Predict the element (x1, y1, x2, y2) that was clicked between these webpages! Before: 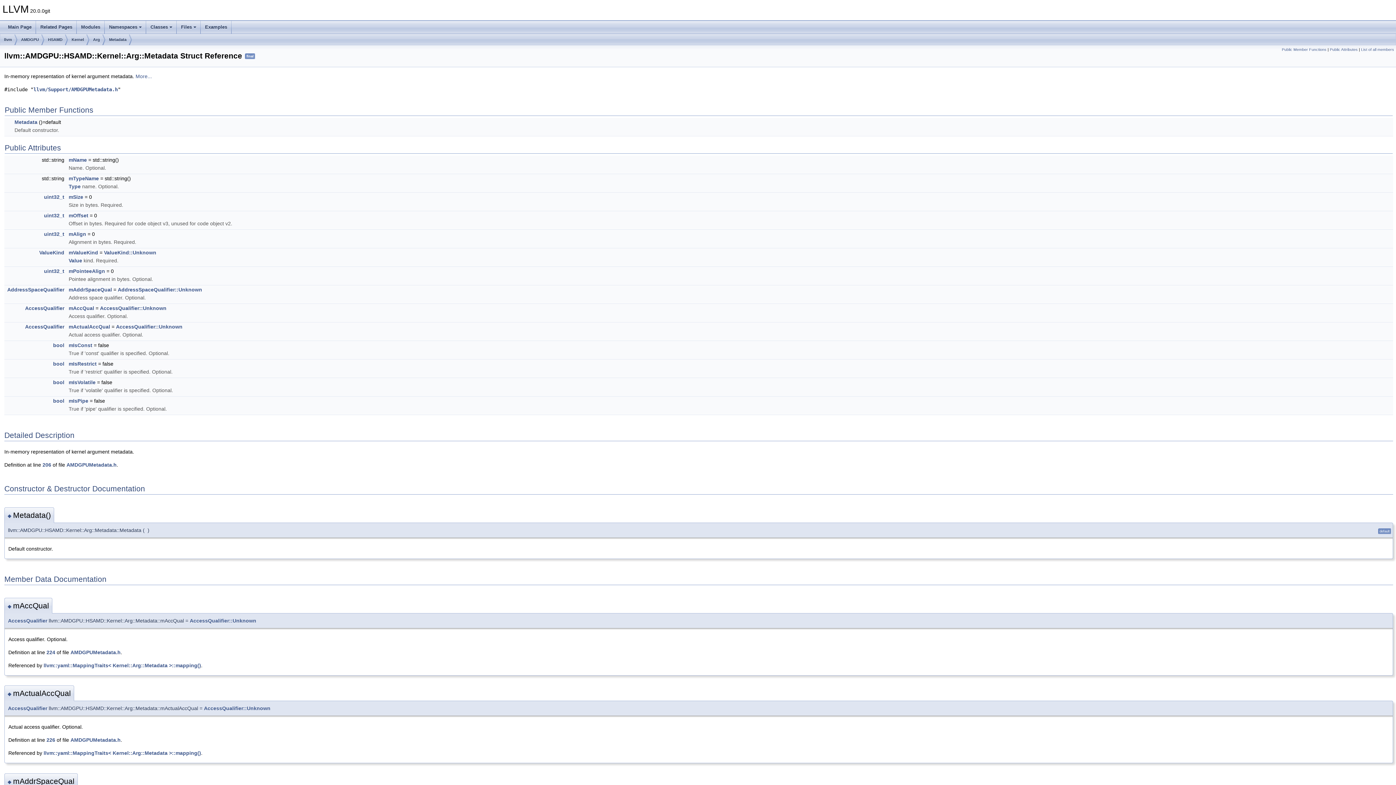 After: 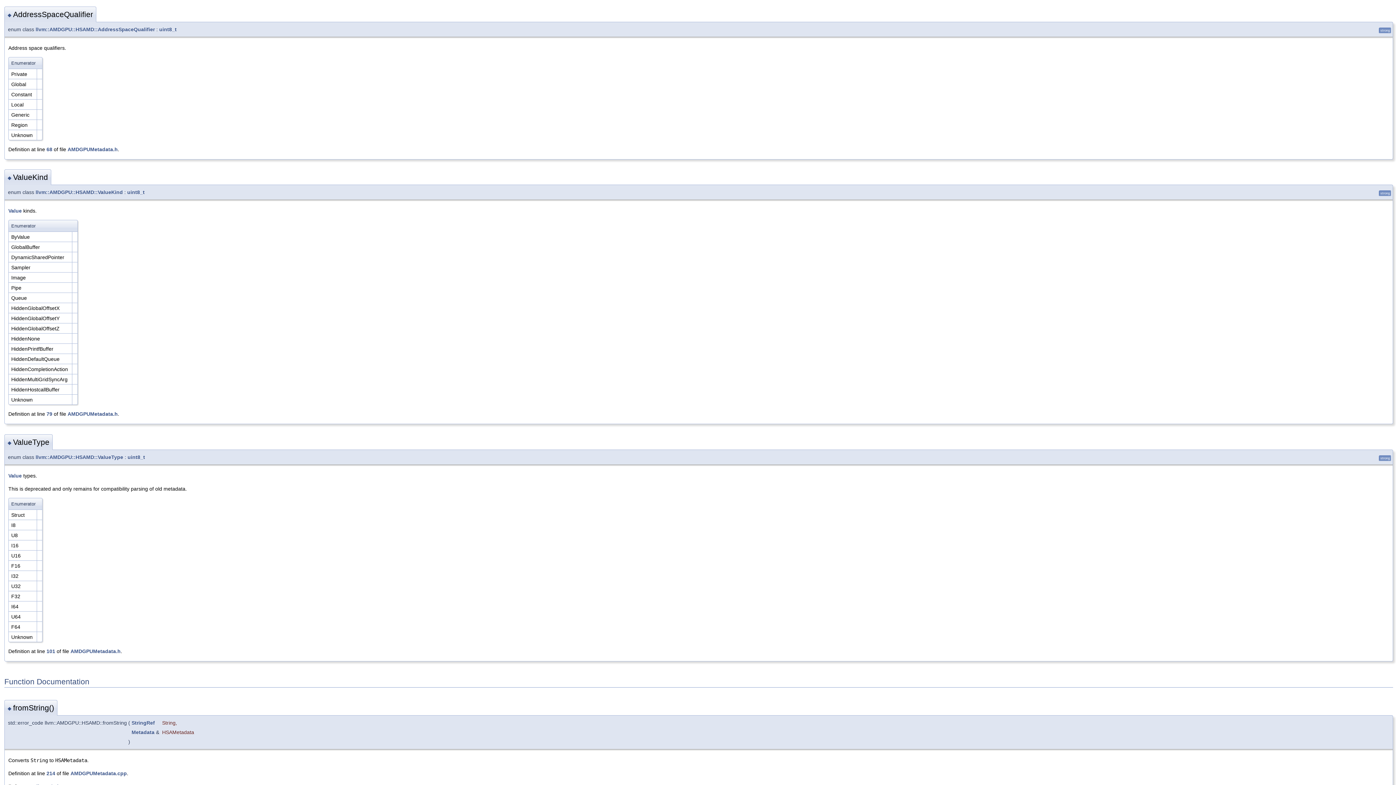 Action: bbox: (7, 287, 64, 292) label: AddressSpaceQualifier